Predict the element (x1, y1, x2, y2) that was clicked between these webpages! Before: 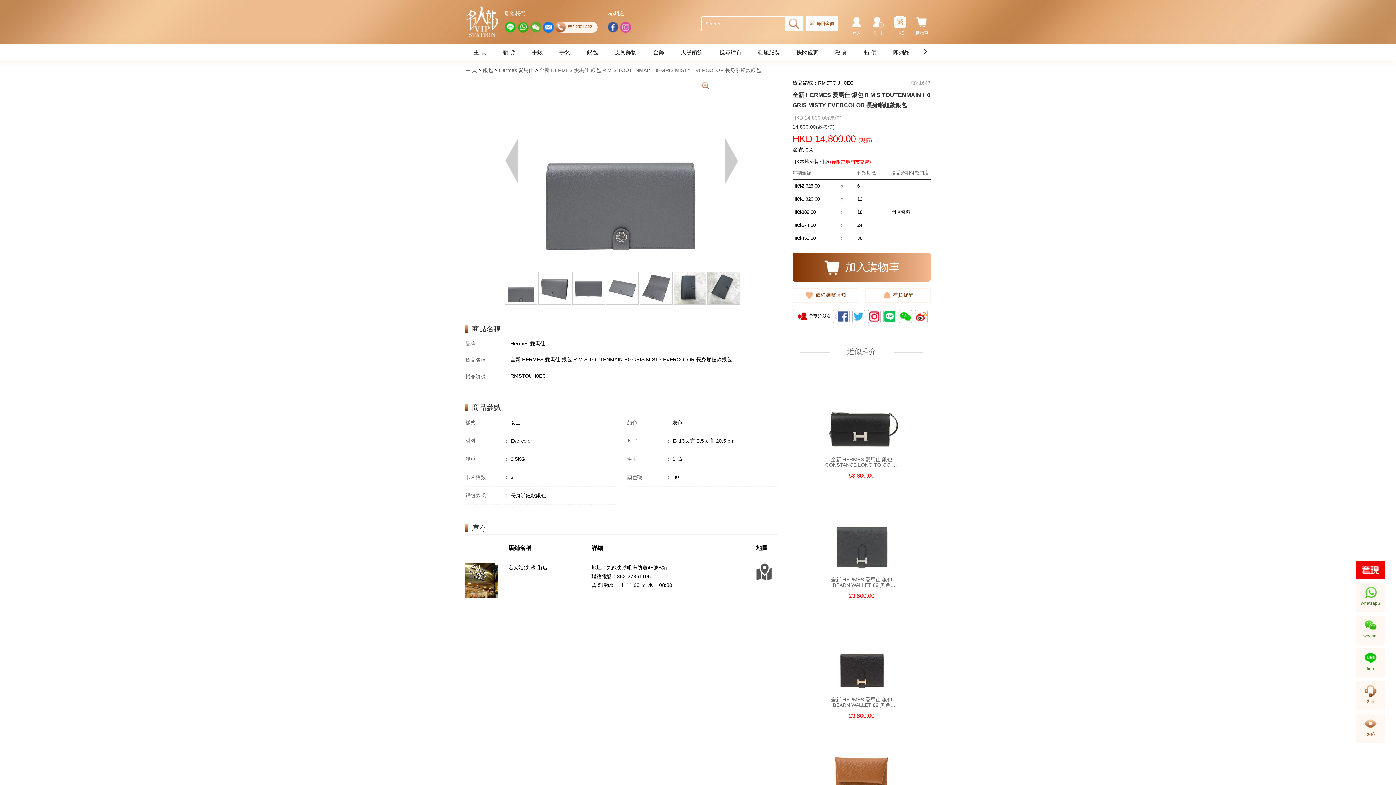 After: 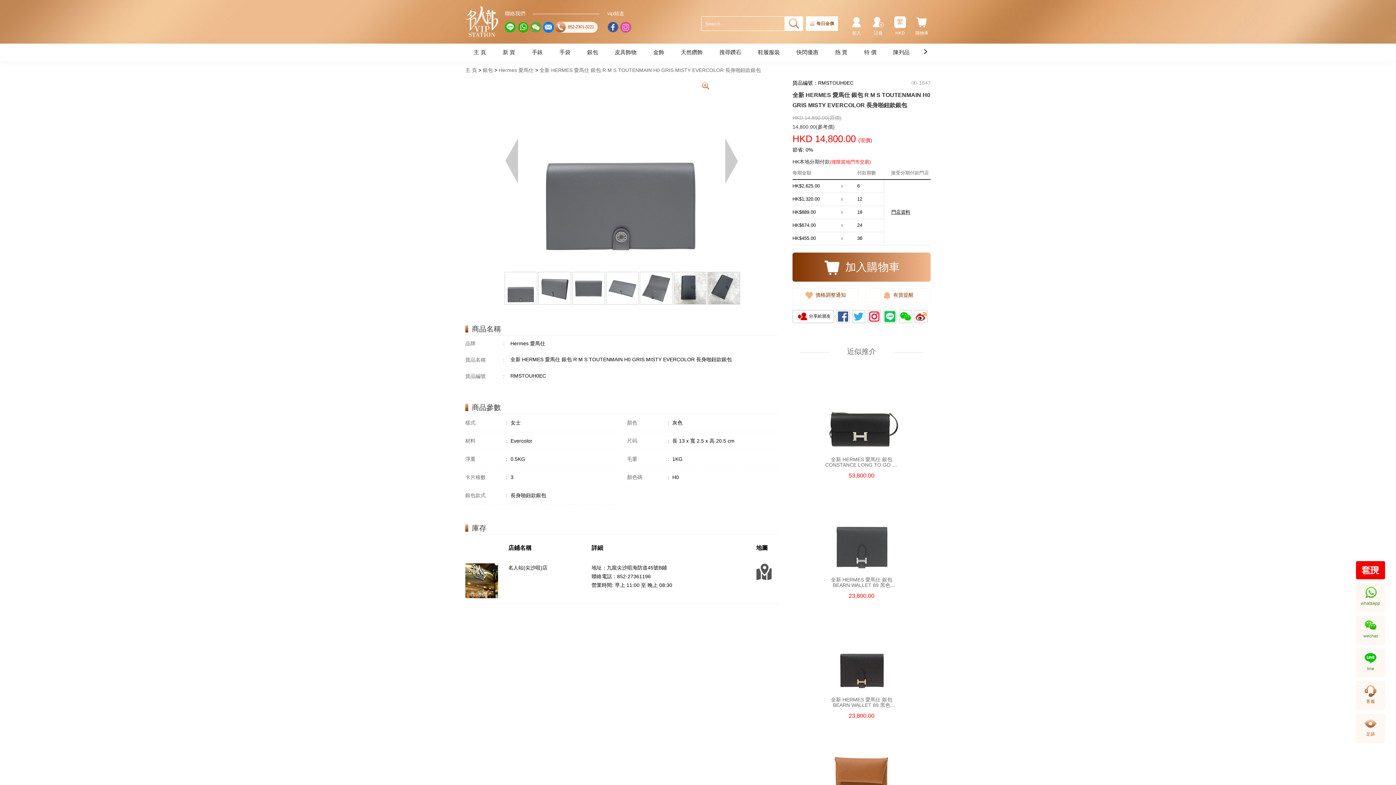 Action: bbox: (620, 21, 631, 32)